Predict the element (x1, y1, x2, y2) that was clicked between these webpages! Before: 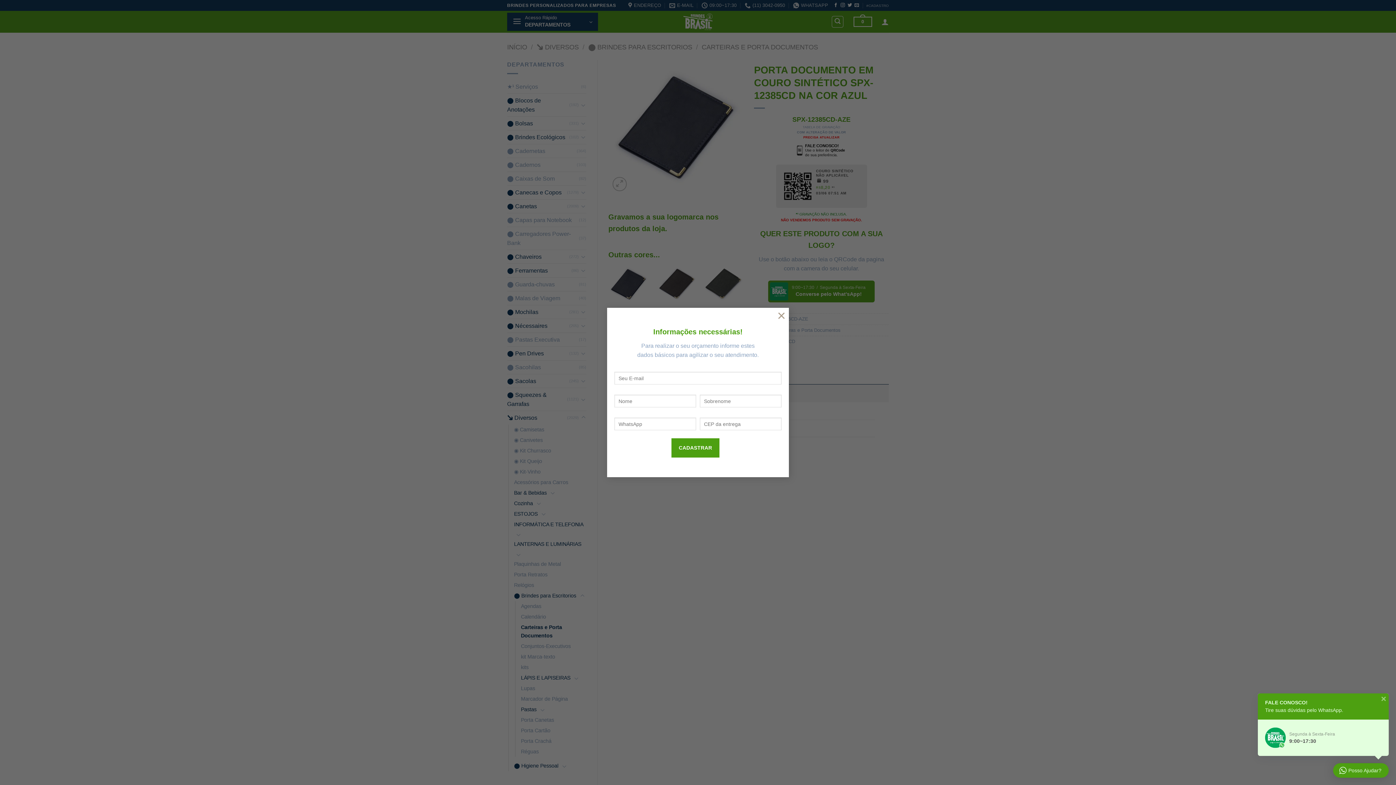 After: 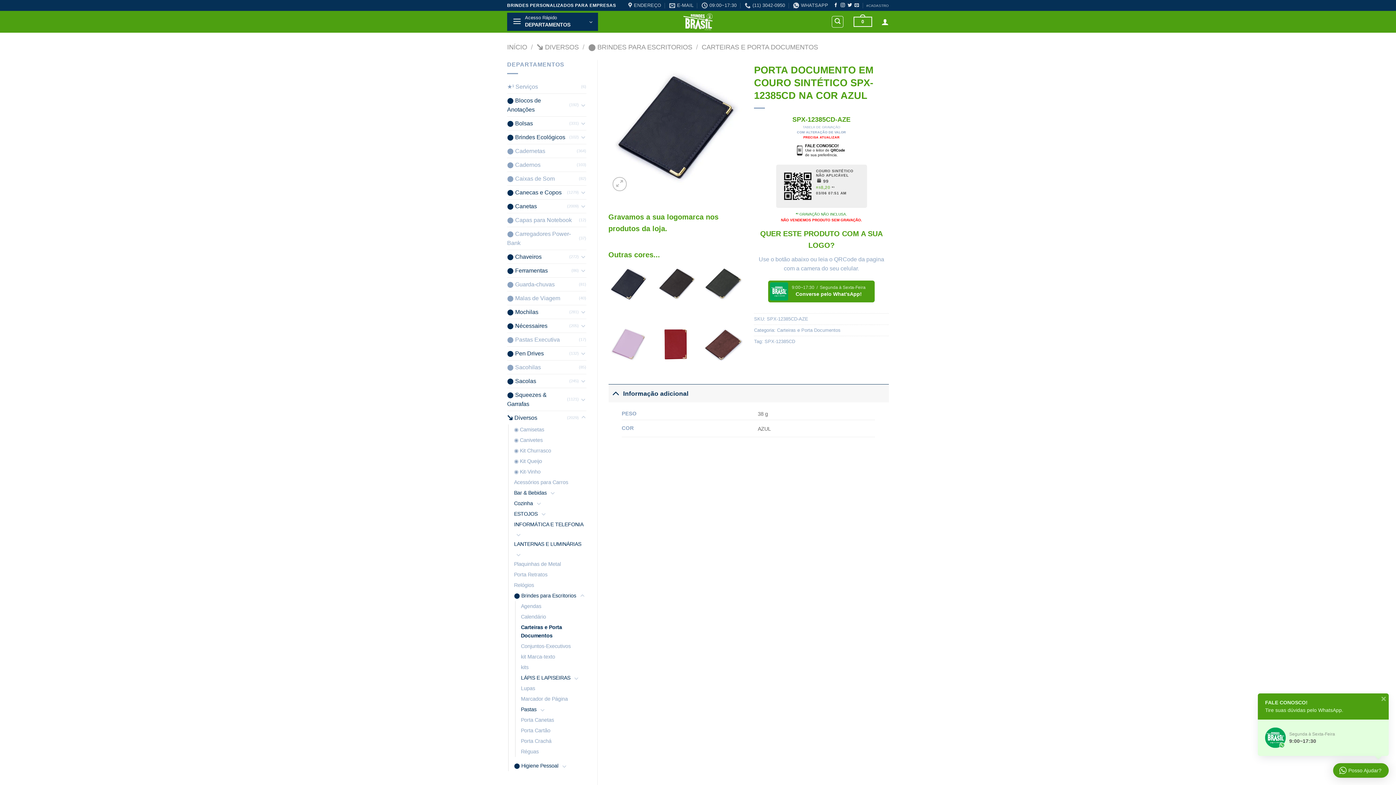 Action: label: × bbox: (774, 307, 789, 322)